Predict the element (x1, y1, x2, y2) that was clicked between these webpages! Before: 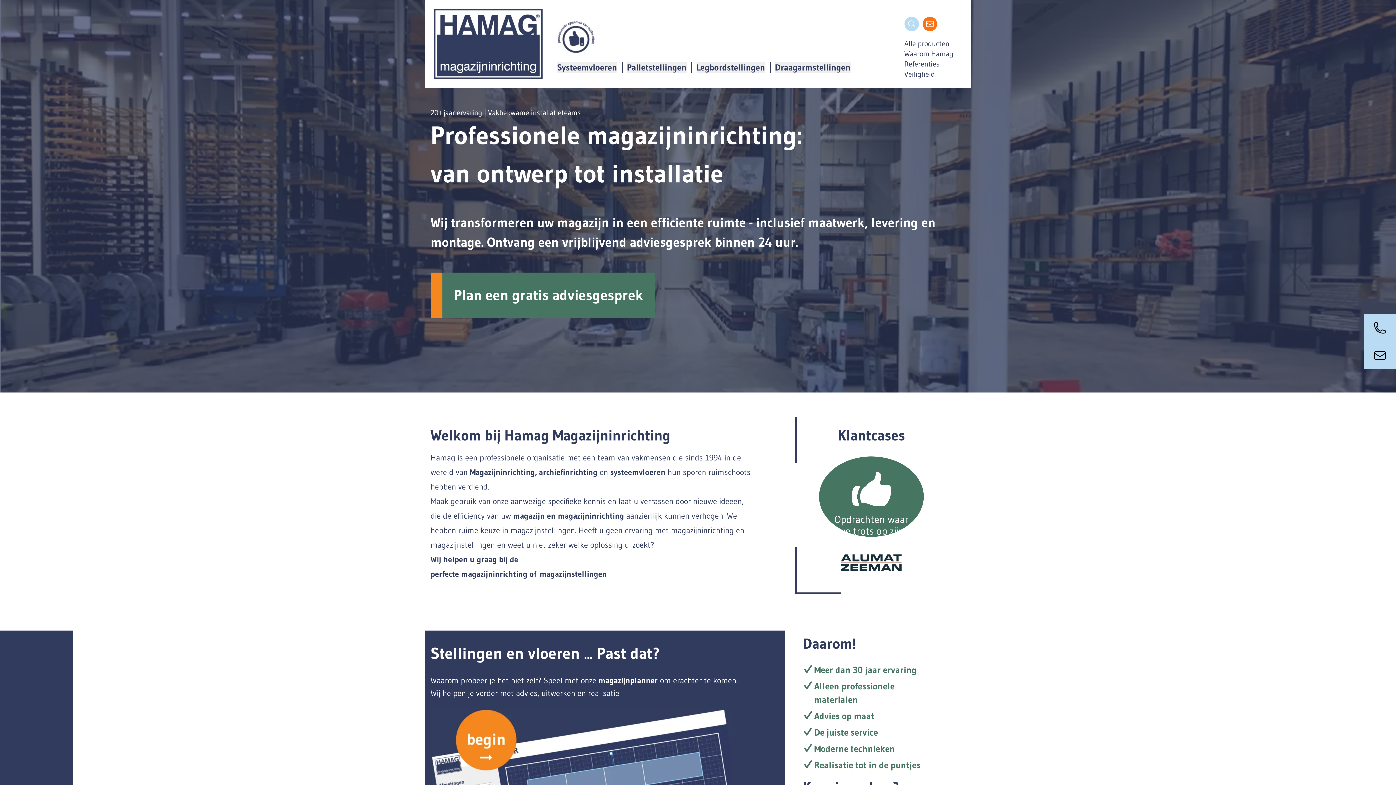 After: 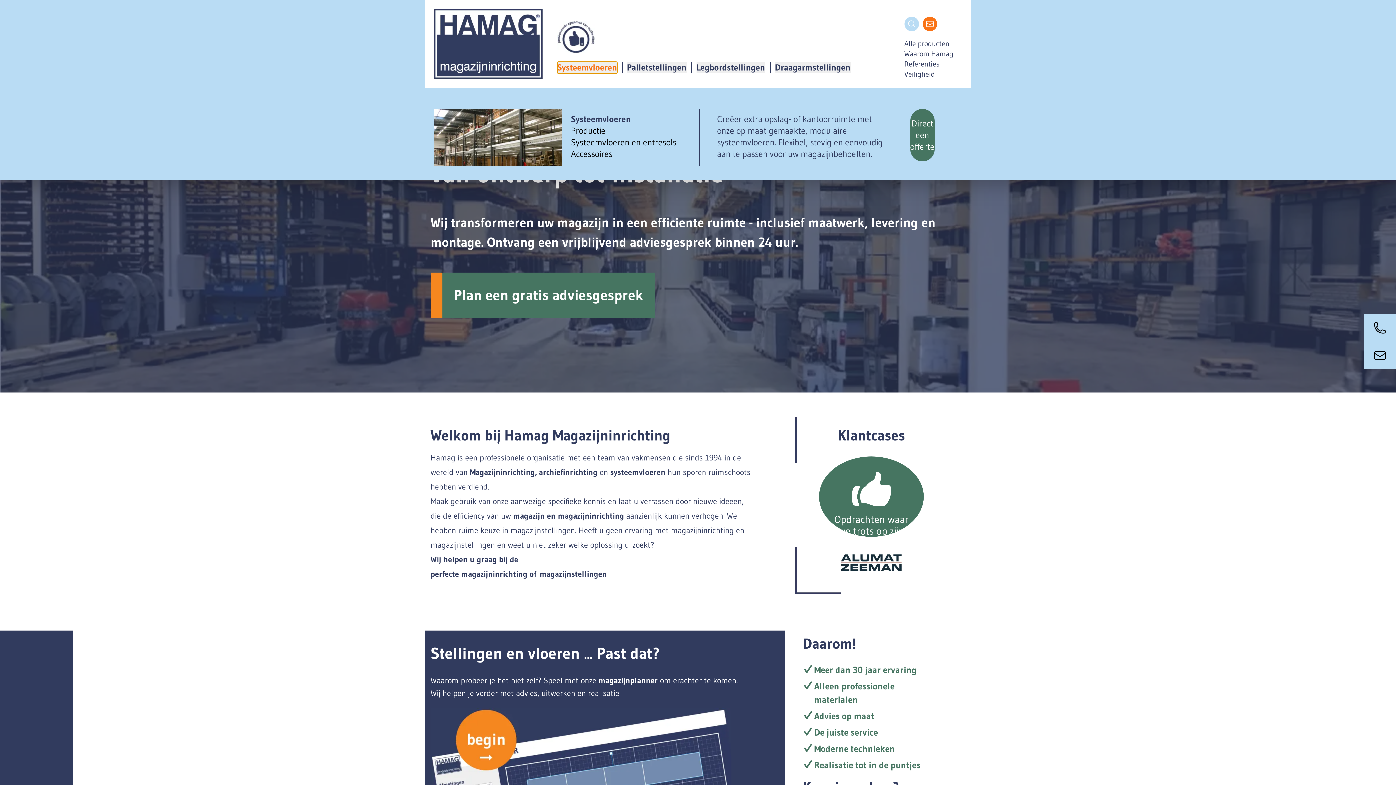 Action: bbox: (557, 61, 617, 73) label: Systeemvloeren